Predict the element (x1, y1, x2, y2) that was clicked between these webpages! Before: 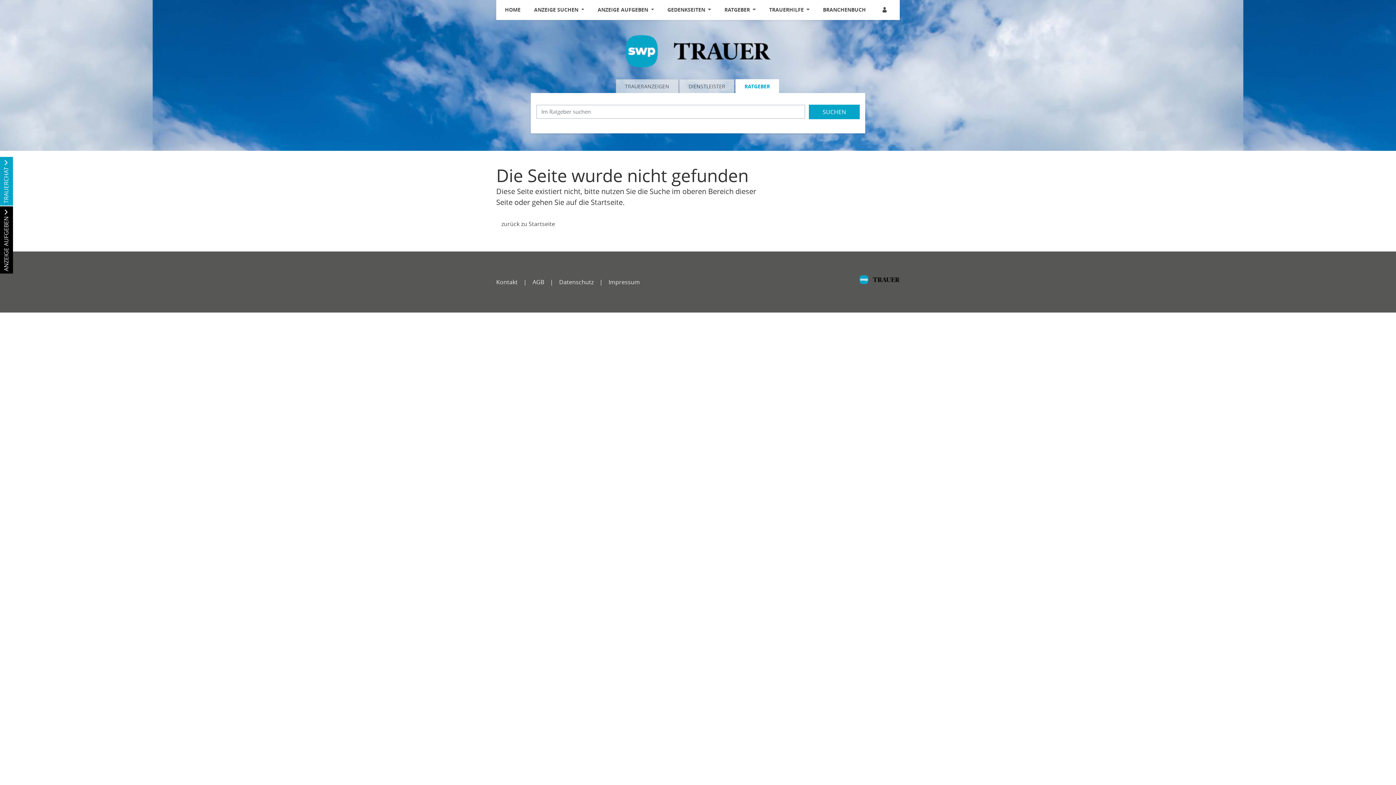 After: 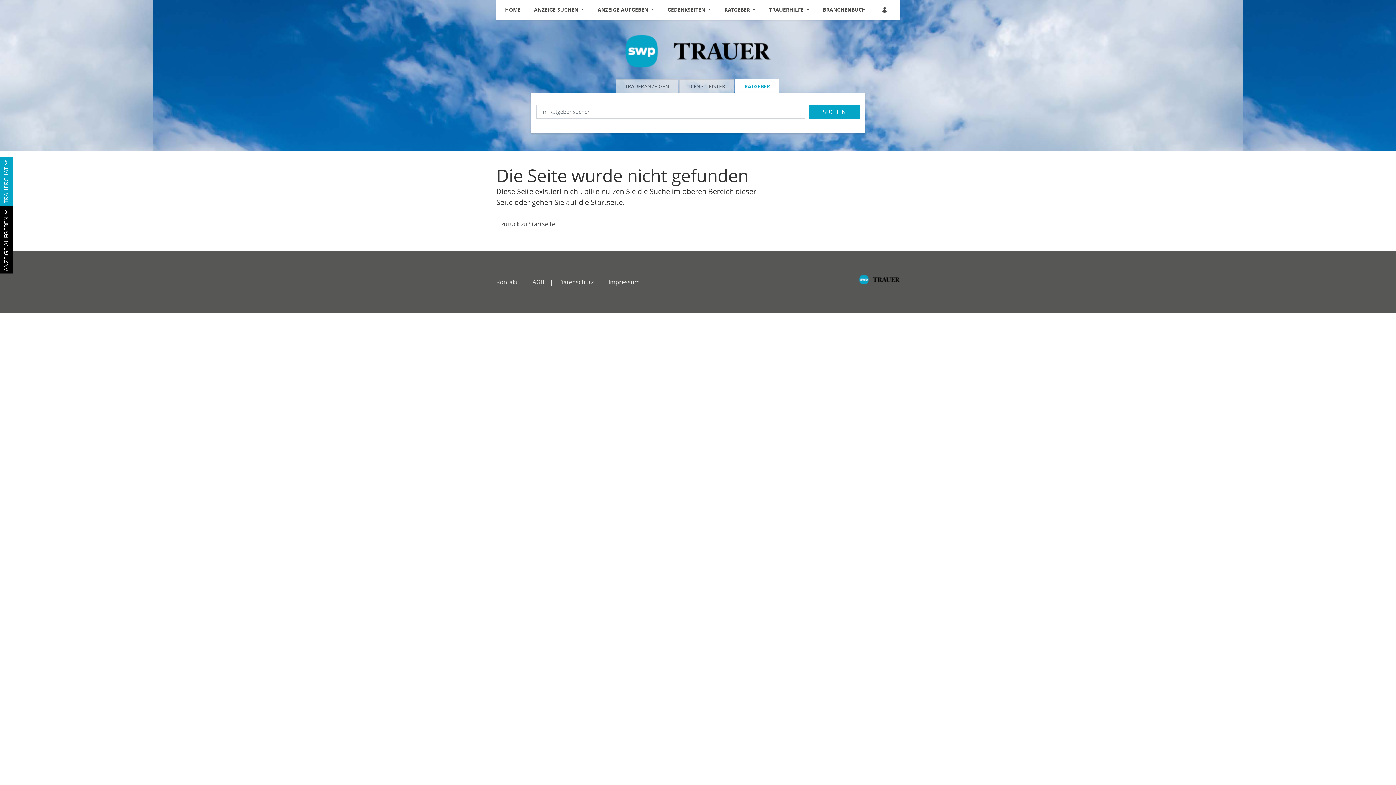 Action: bbox: (550, 274, 599, 292) label: Datenschutz